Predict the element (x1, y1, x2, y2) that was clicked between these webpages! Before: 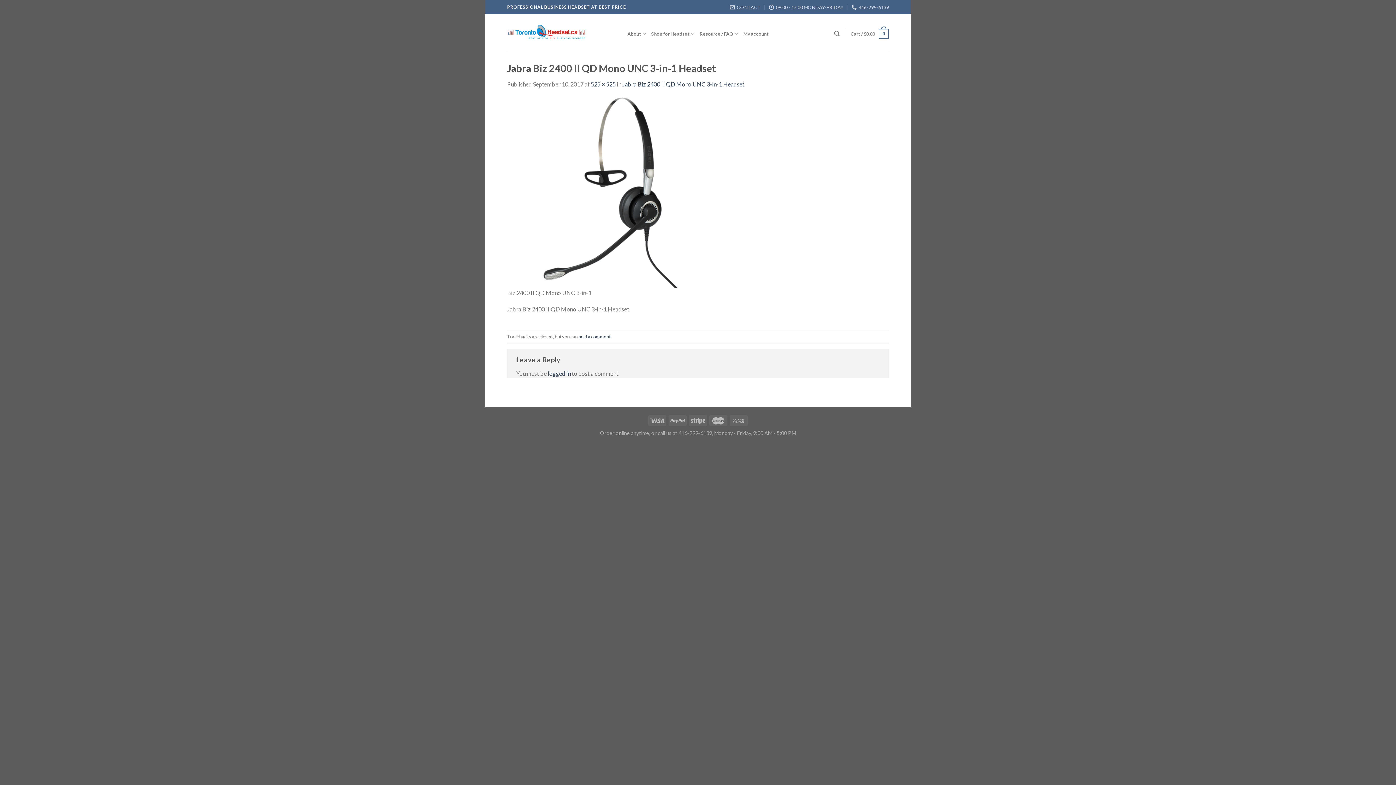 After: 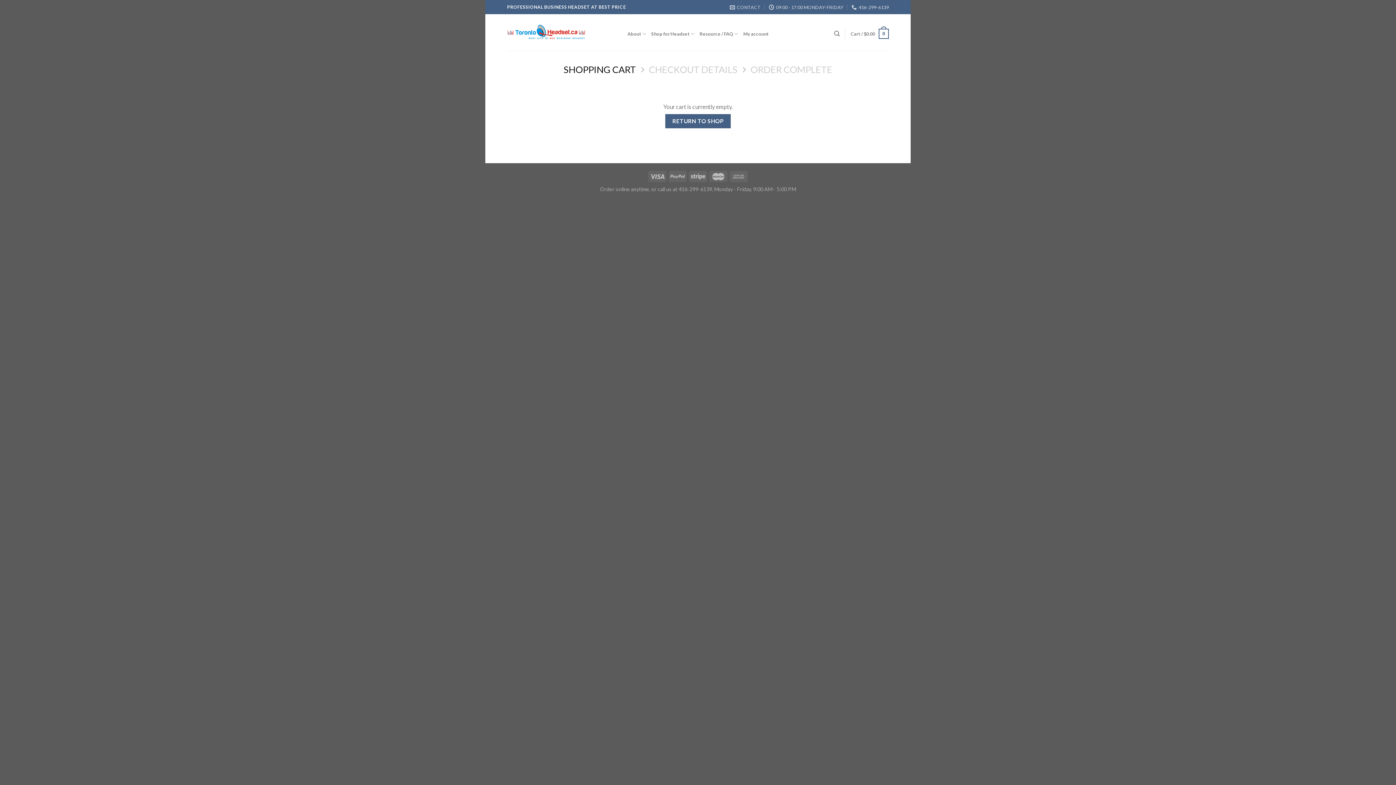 Action: bbox: (850, 23, 889, 43) label: Cart / $0.00
0